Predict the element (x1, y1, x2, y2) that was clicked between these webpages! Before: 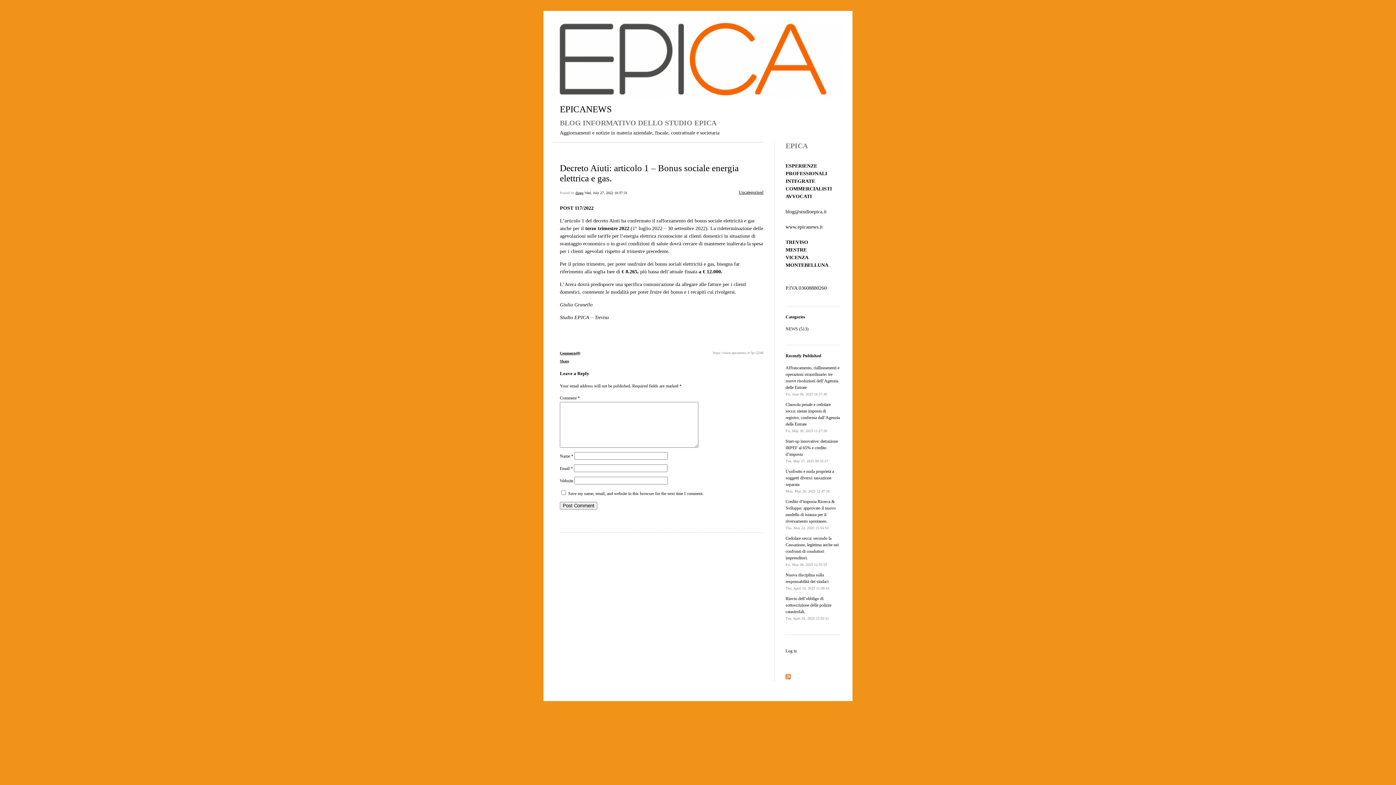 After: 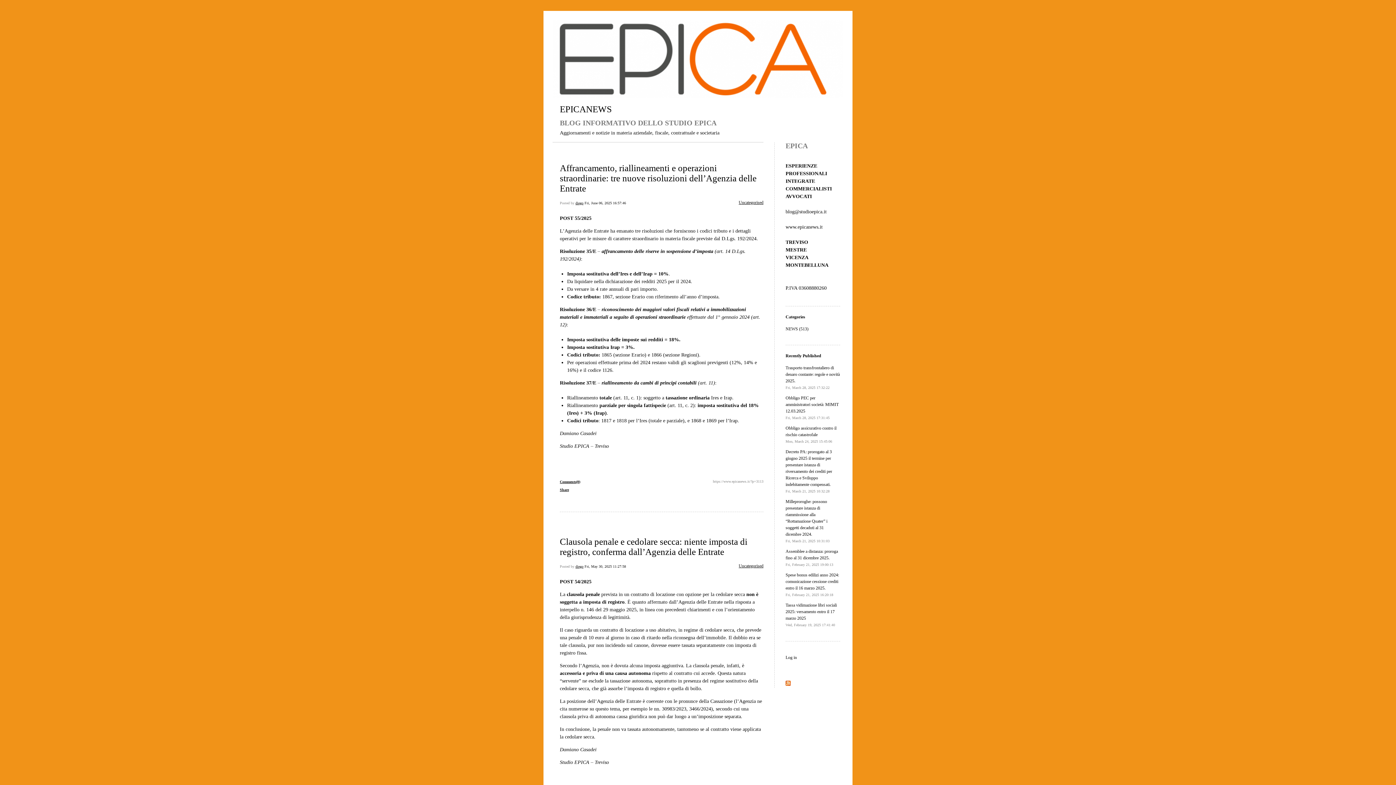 Action: bbox: (575, 191, 583, 195) label: diego